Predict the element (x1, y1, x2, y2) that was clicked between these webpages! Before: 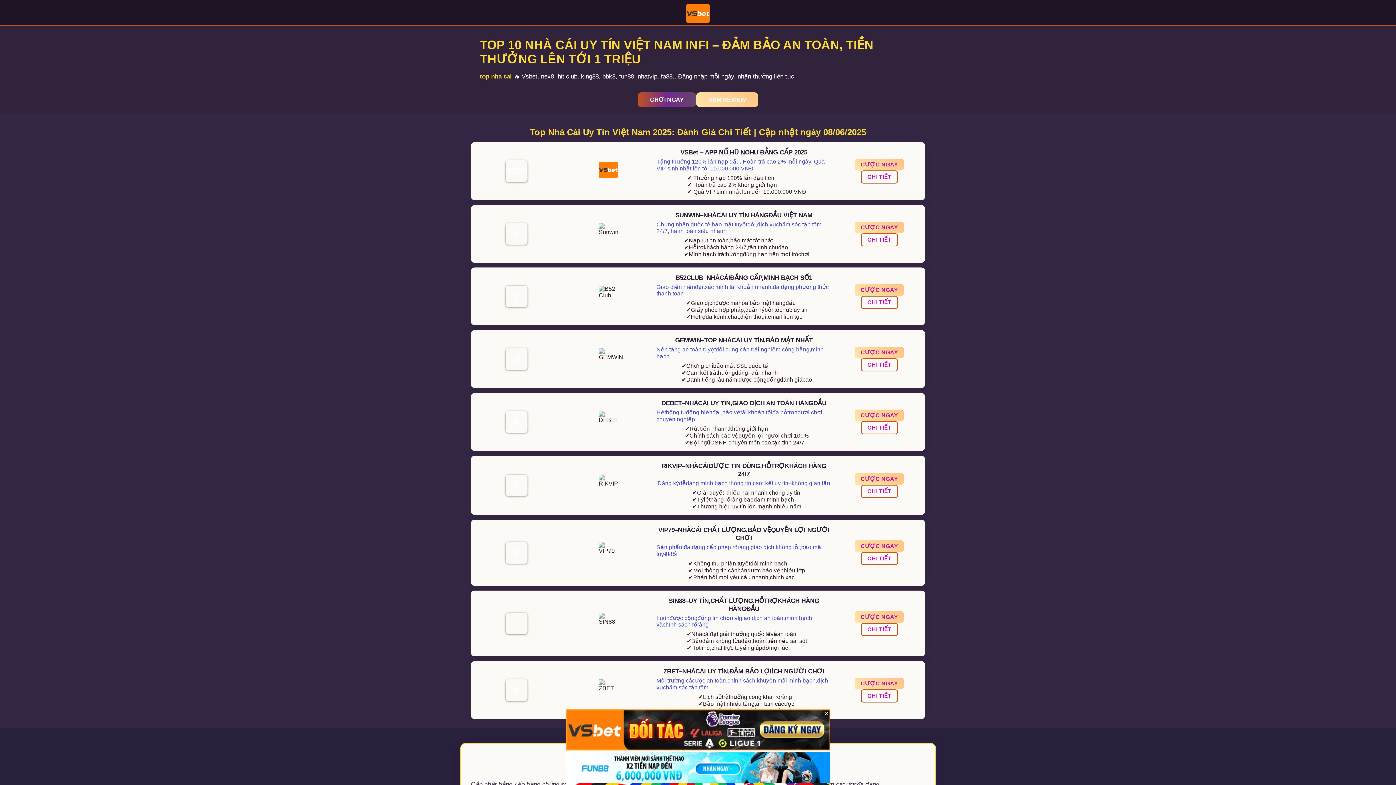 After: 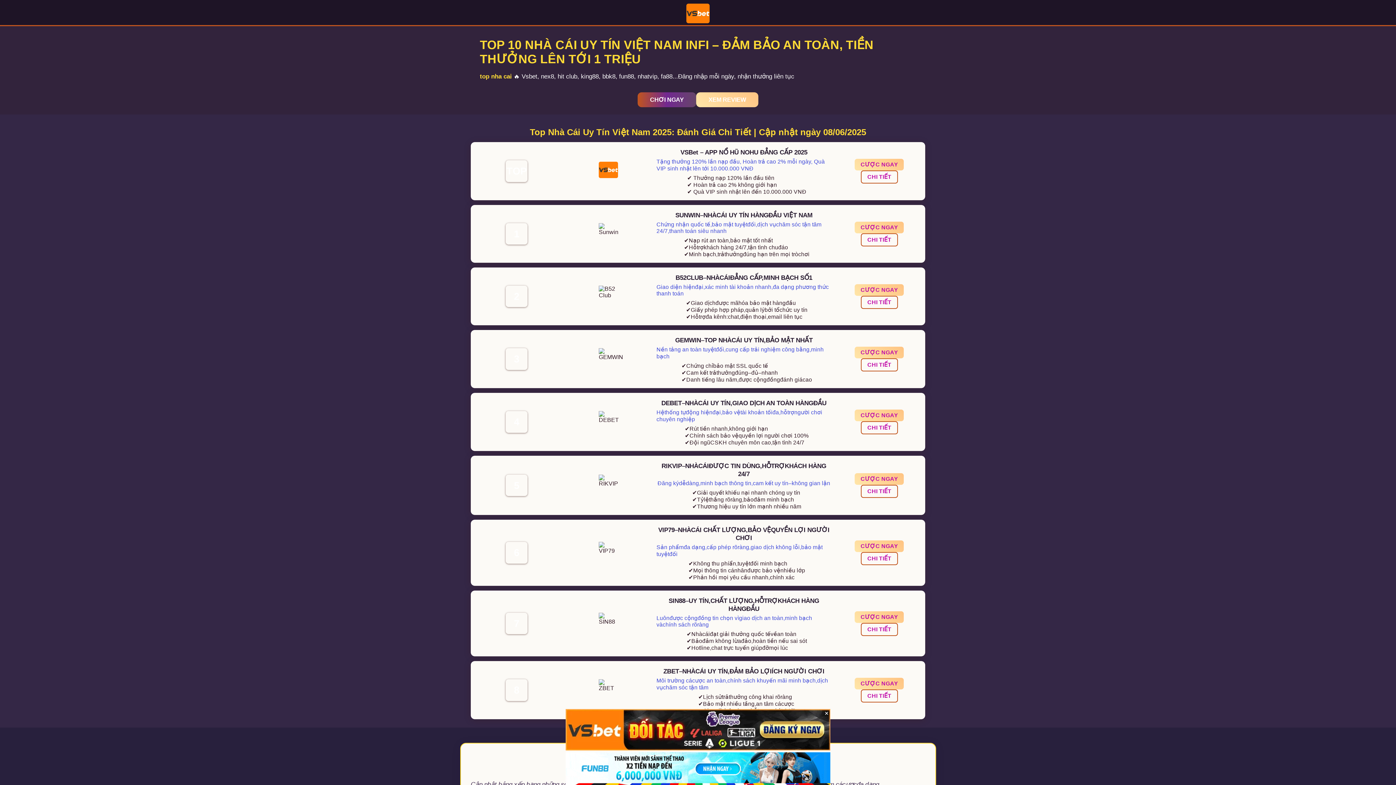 Action: label: top nha cai bbox: (480, 73, 512, 80)